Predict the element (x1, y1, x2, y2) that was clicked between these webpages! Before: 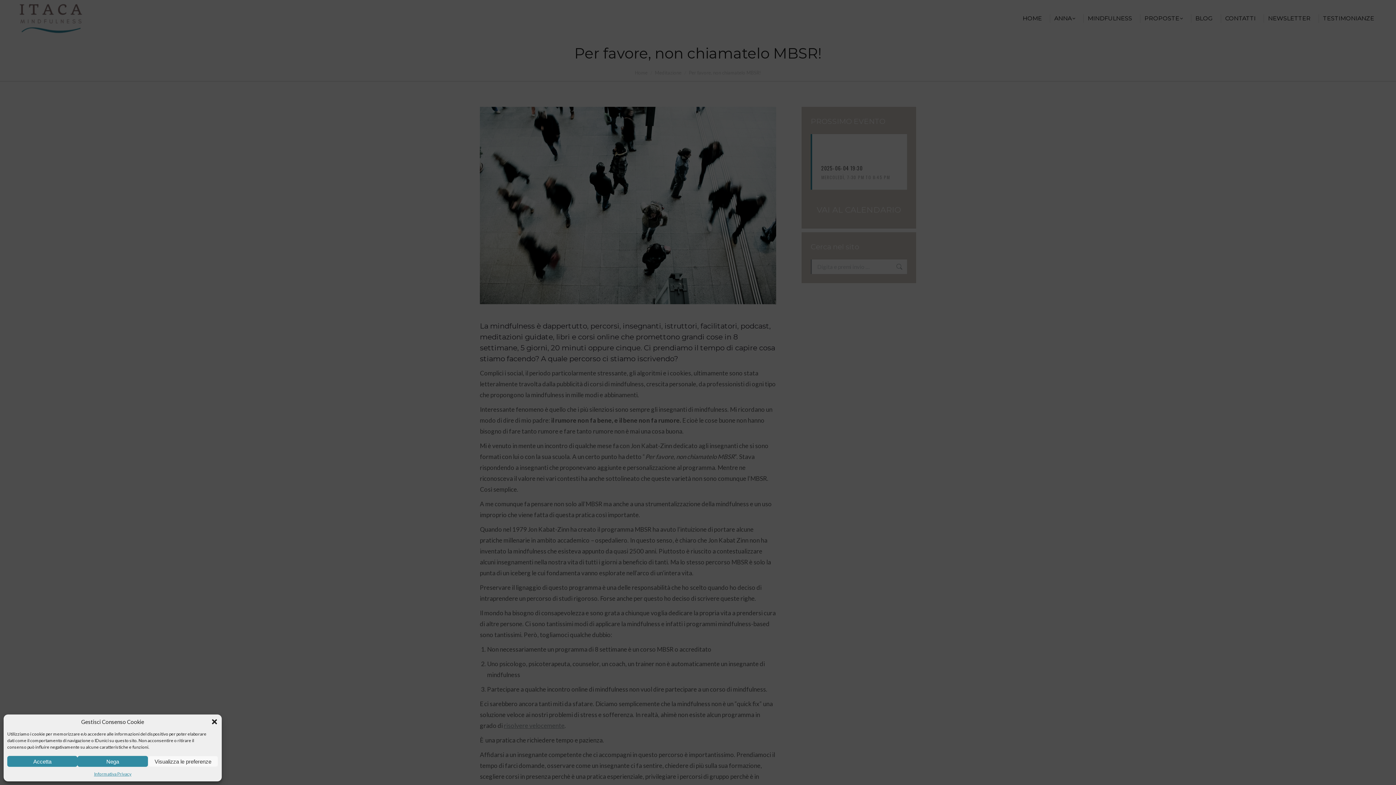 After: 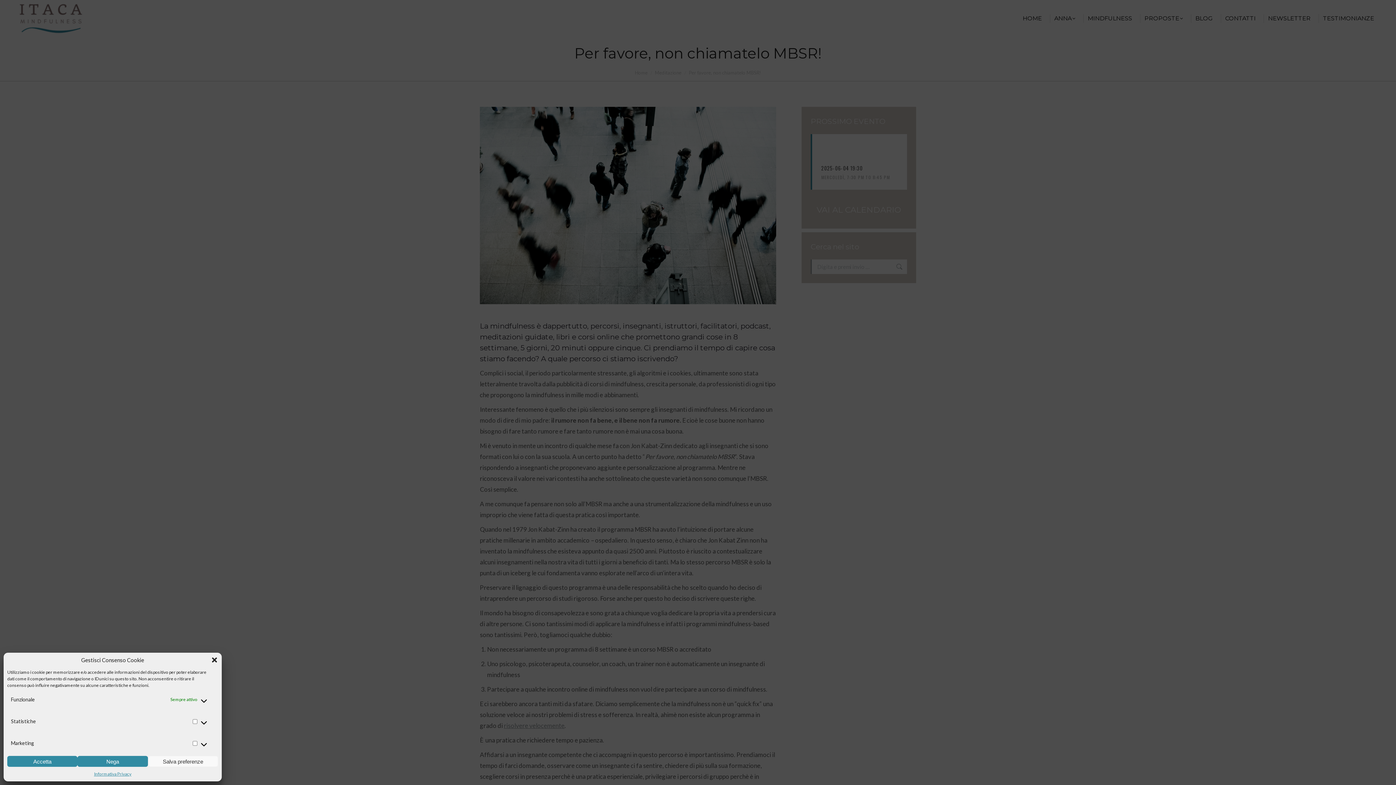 Action: label: Visualizza le preferenze bbox: (147, 756, 218, 767)